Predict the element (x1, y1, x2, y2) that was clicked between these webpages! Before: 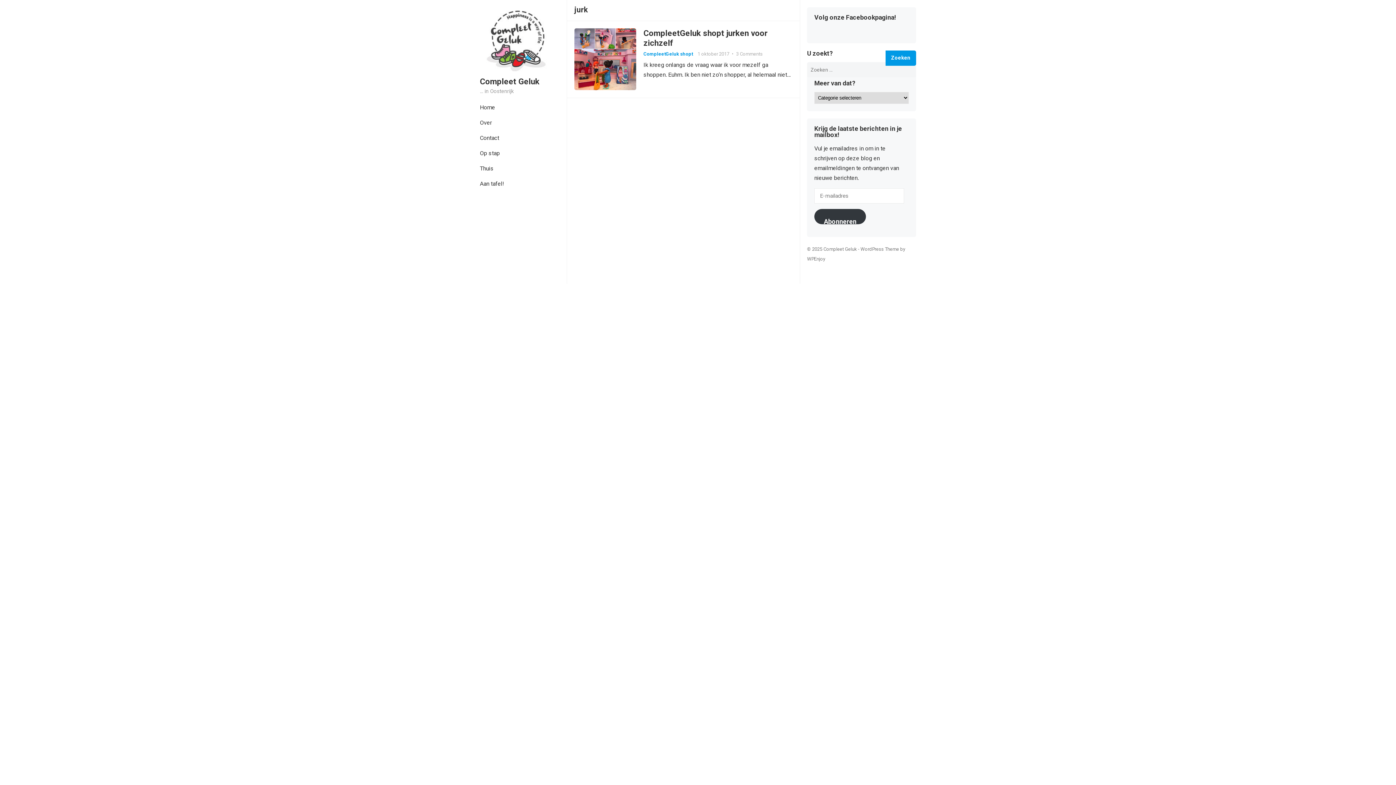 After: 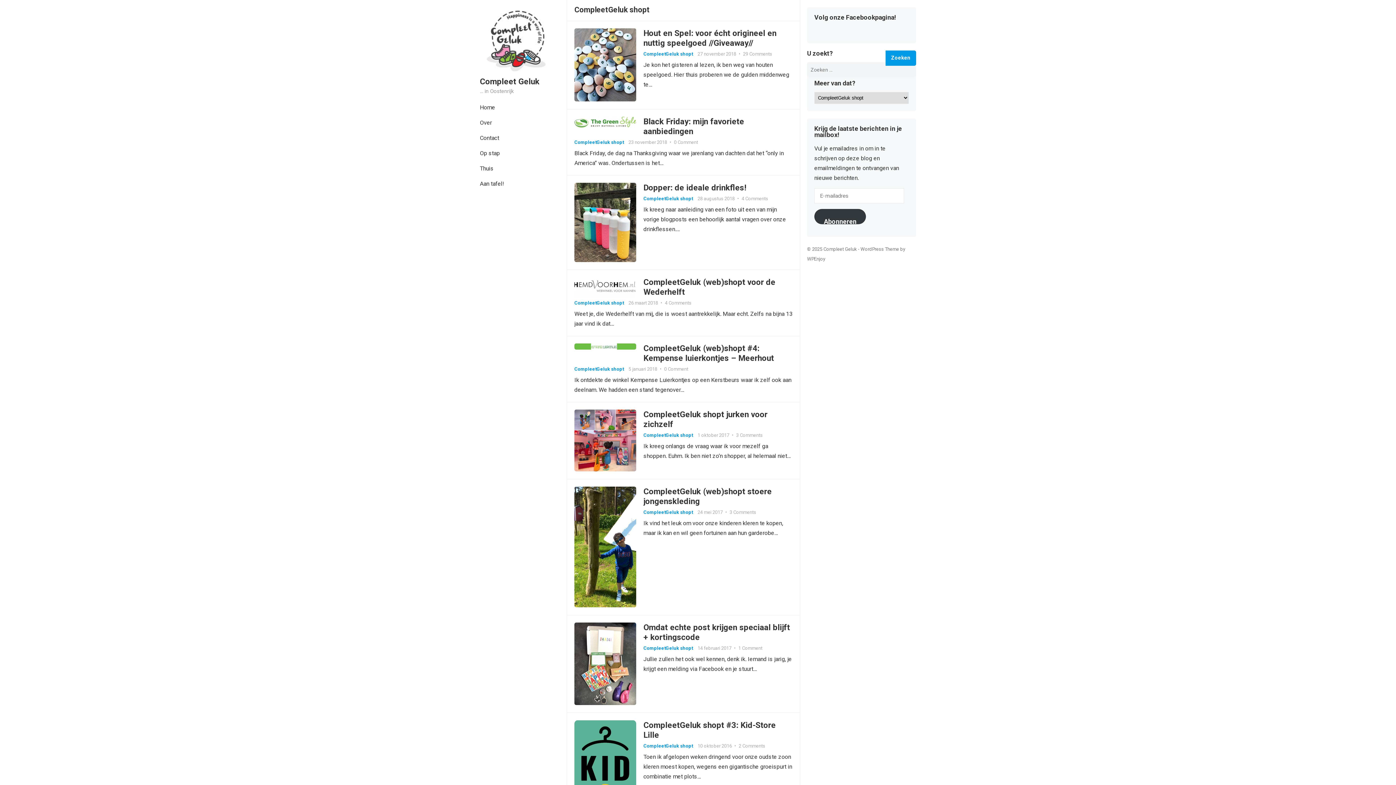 Action: label: CompleetGeluk shopt bbox: (643, 51, 693, 56)